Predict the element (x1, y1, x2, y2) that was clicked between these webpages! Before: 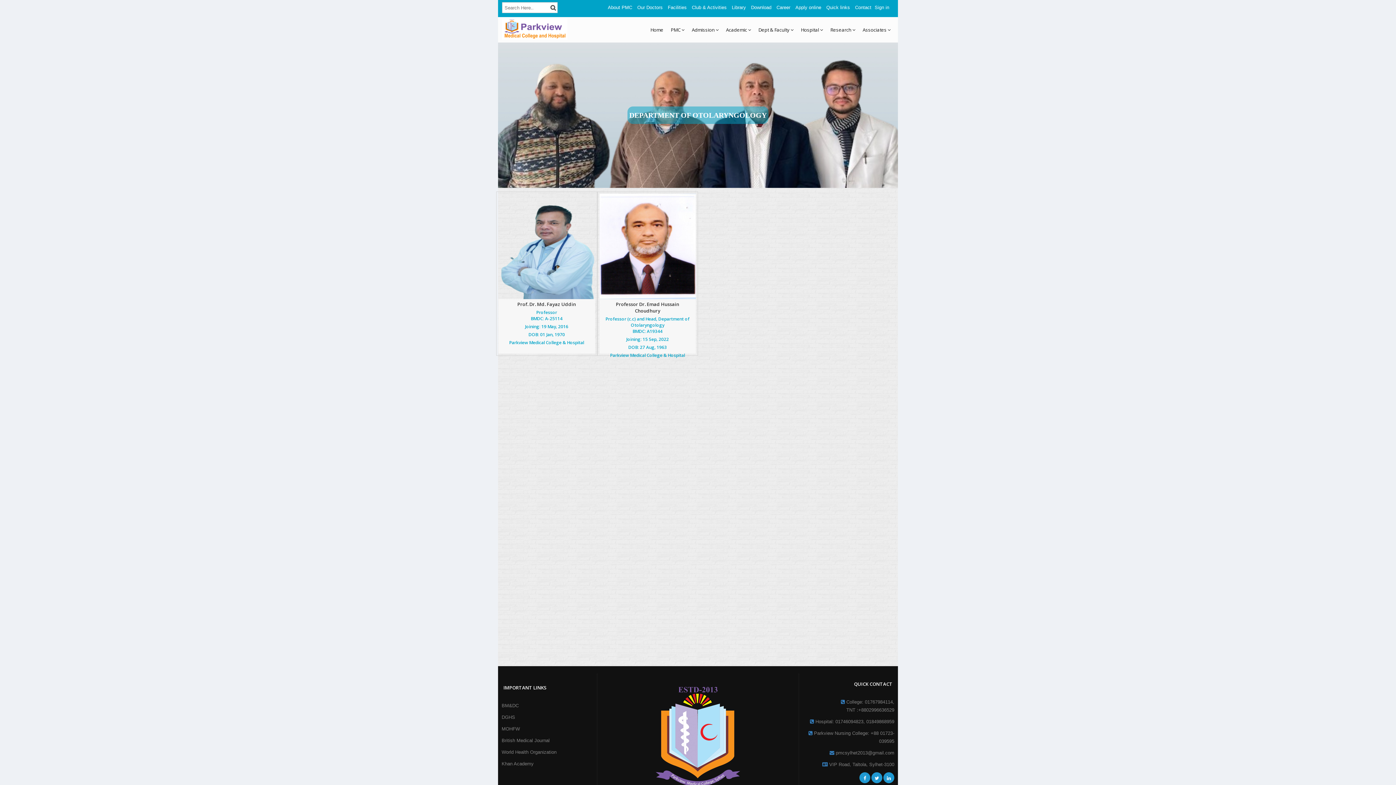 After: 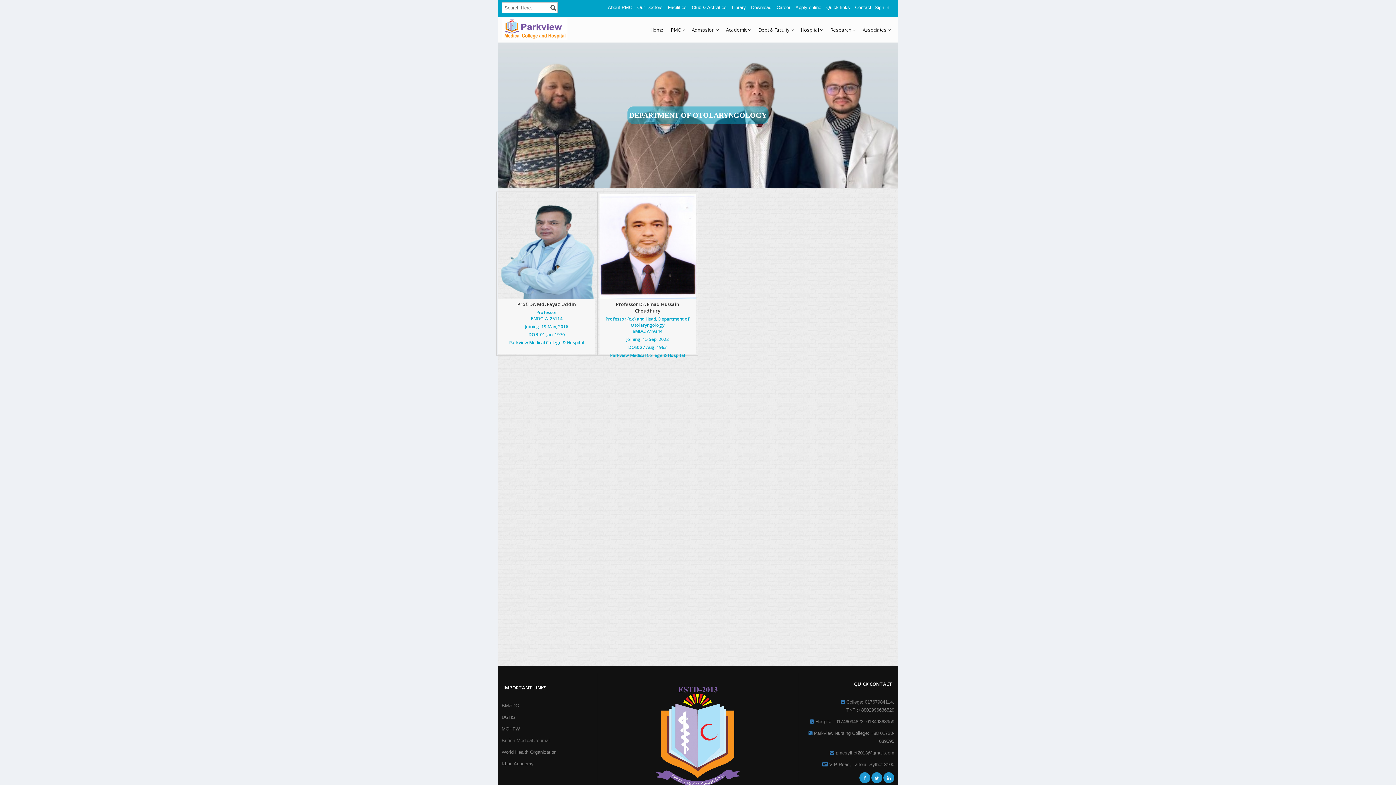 Action: label: British Medical Journal bbox: (501, 738, 549, 743)